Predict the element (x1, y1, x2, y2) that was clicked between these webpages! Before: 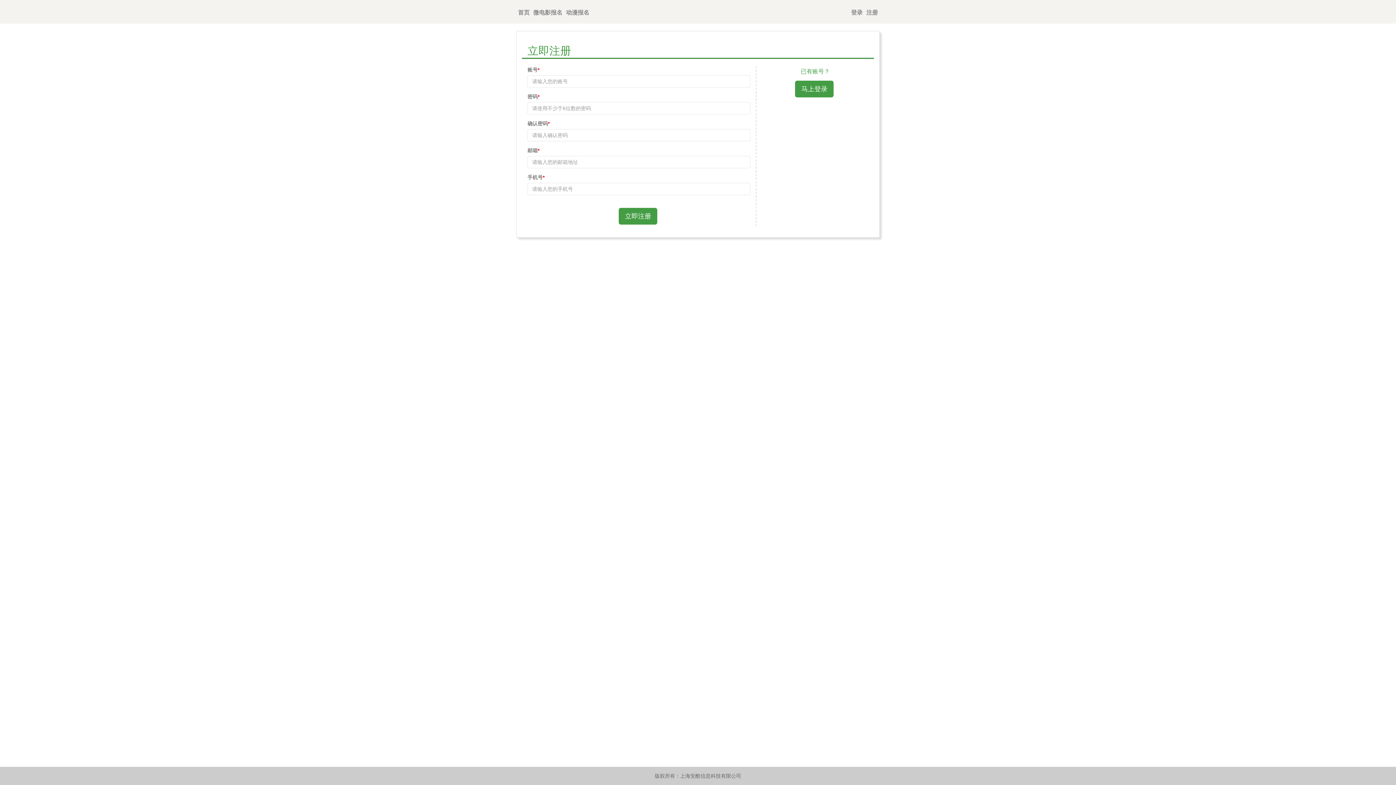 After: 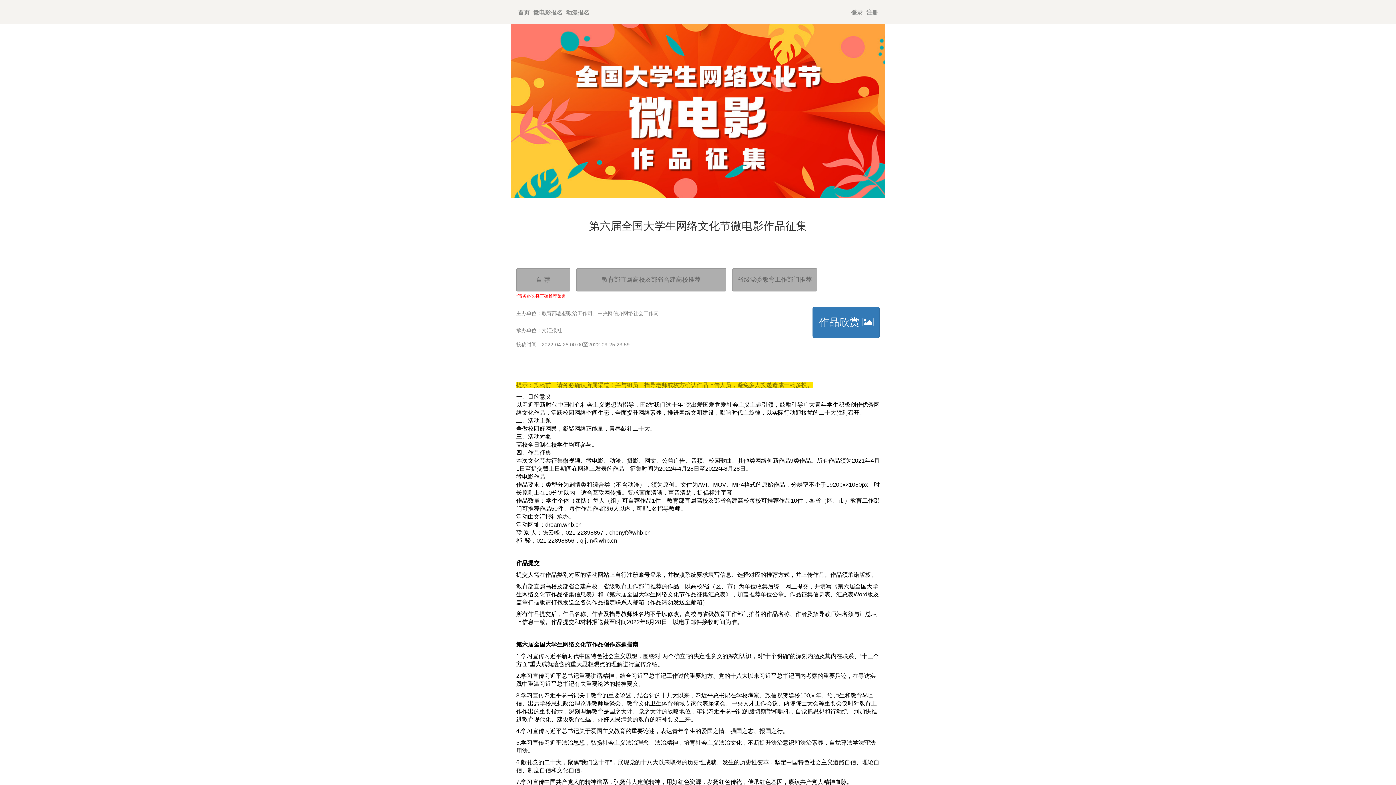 Action: bbox: (533, 9, 562, 15) label: 微电影报名